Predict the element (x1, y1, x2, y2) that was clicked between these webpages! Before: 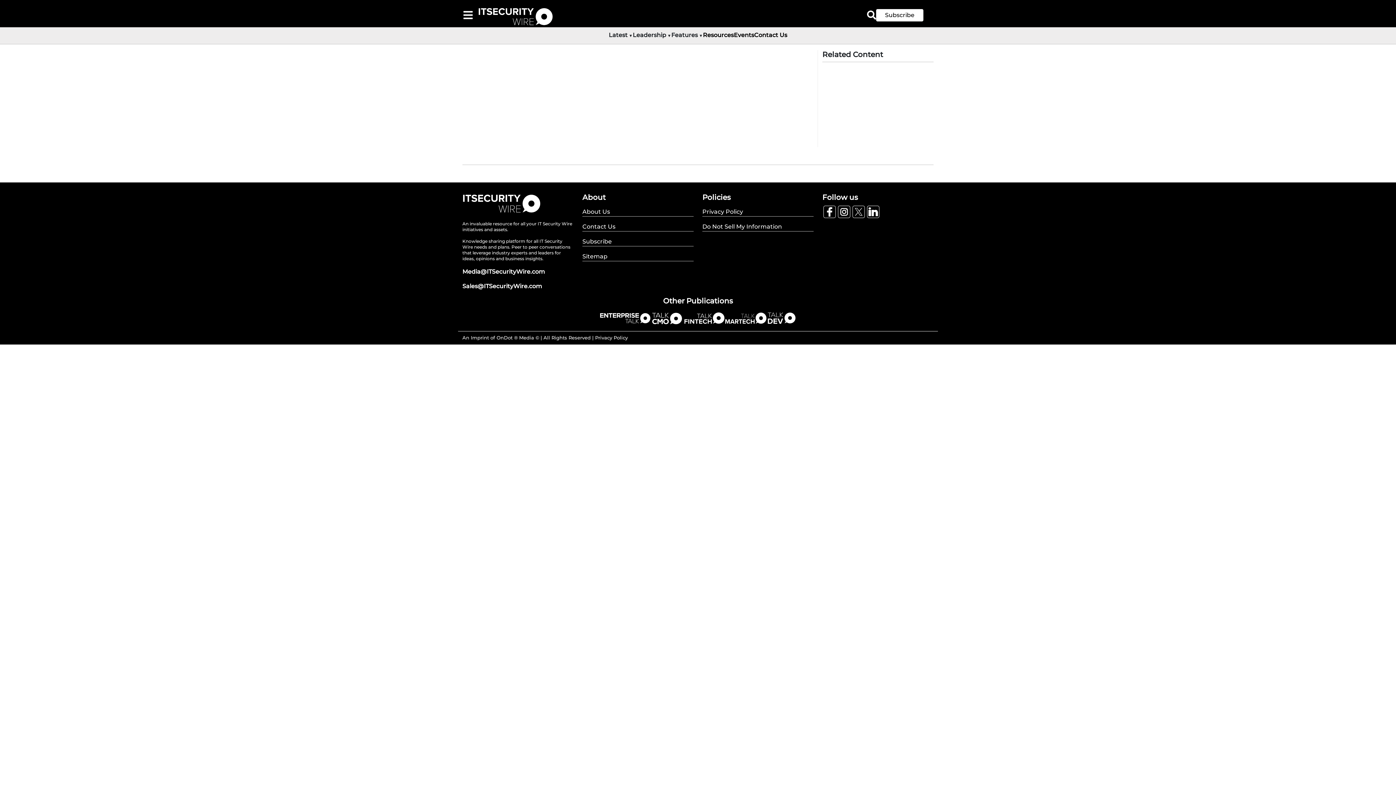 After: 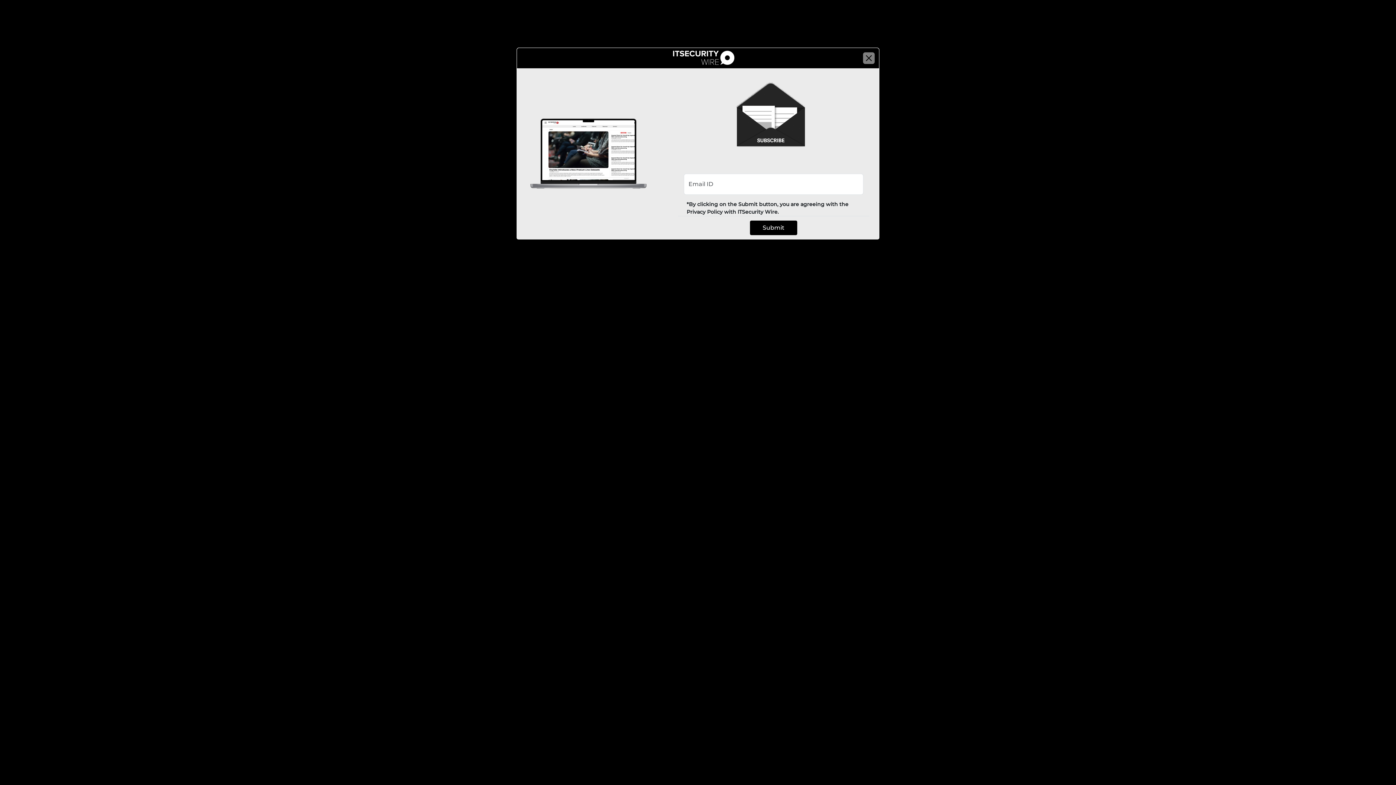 Action: label: Subscribe bbox: (876, 9, 934, 21)